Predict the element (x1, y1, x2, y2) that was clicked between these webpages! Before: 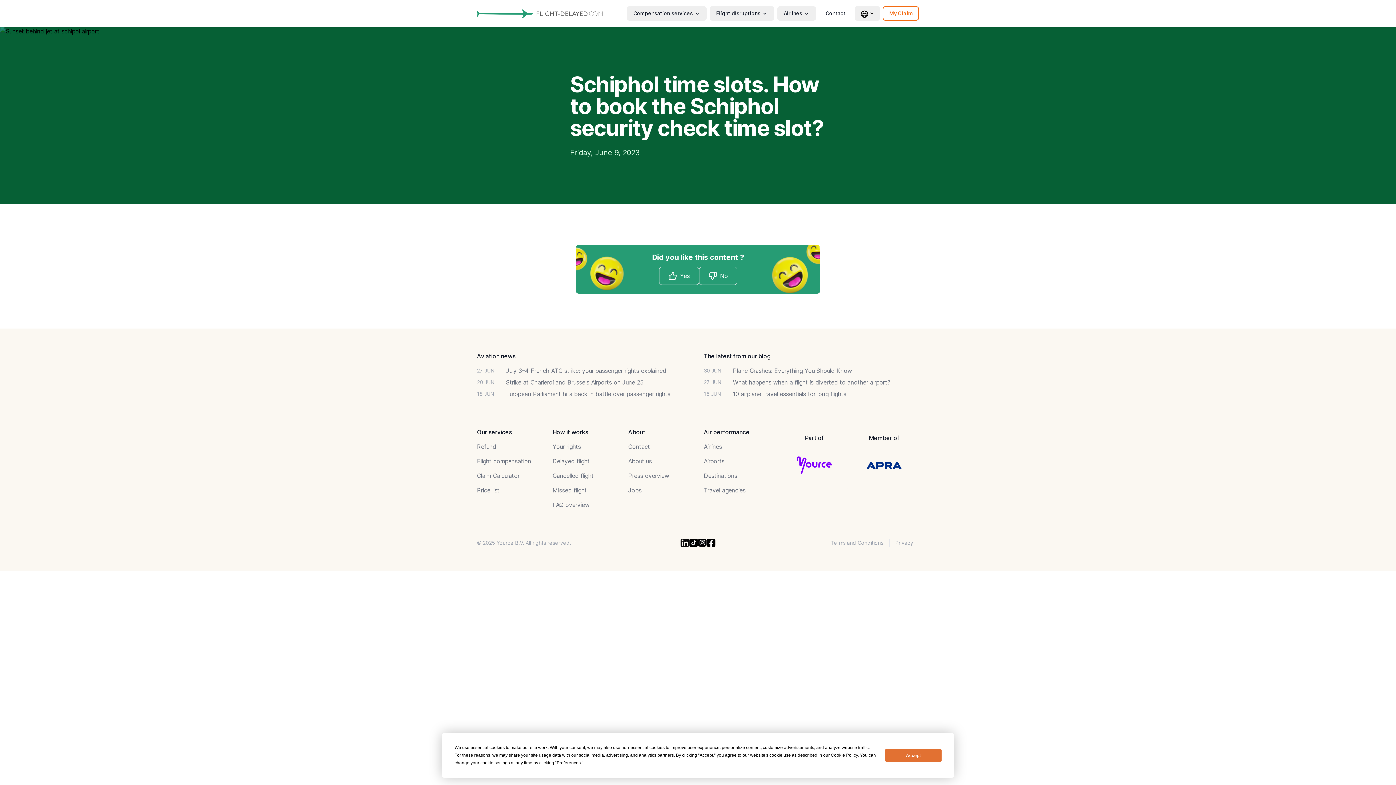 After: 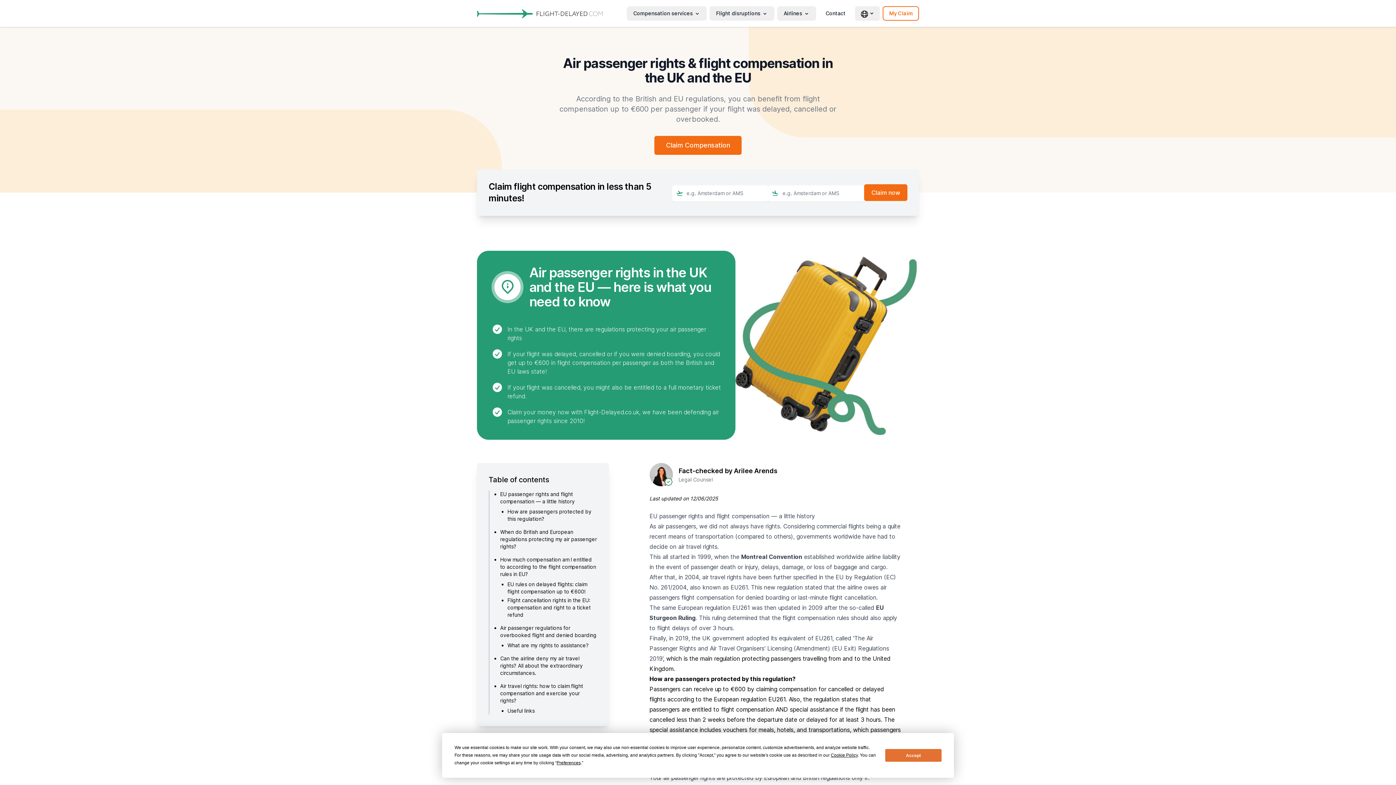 Action: bbox: (552, 443, 581, 450) label: Your rights